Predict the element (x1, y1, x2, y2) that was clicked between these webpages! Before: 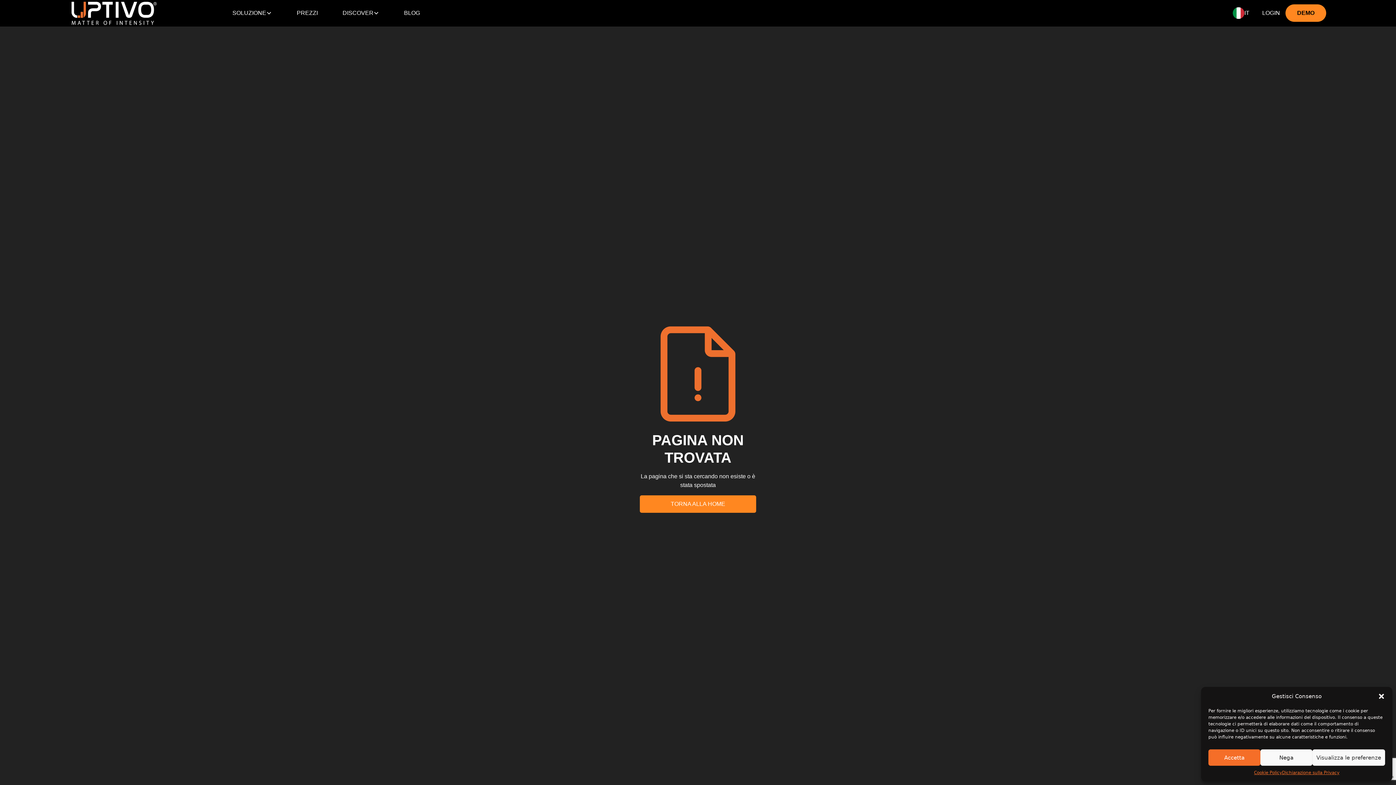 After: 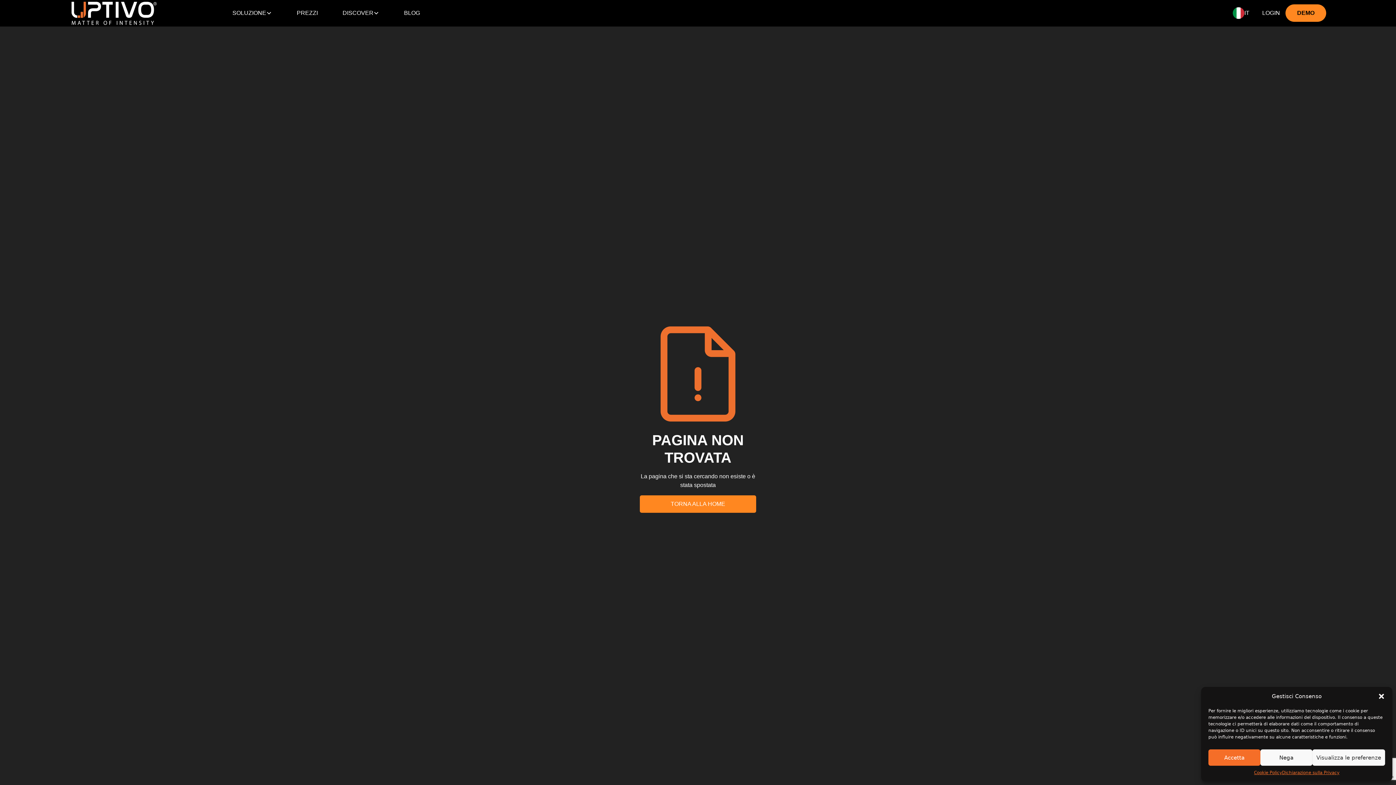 Action: bbox: (226, 0, 289, 26) label: SOLUZIONE